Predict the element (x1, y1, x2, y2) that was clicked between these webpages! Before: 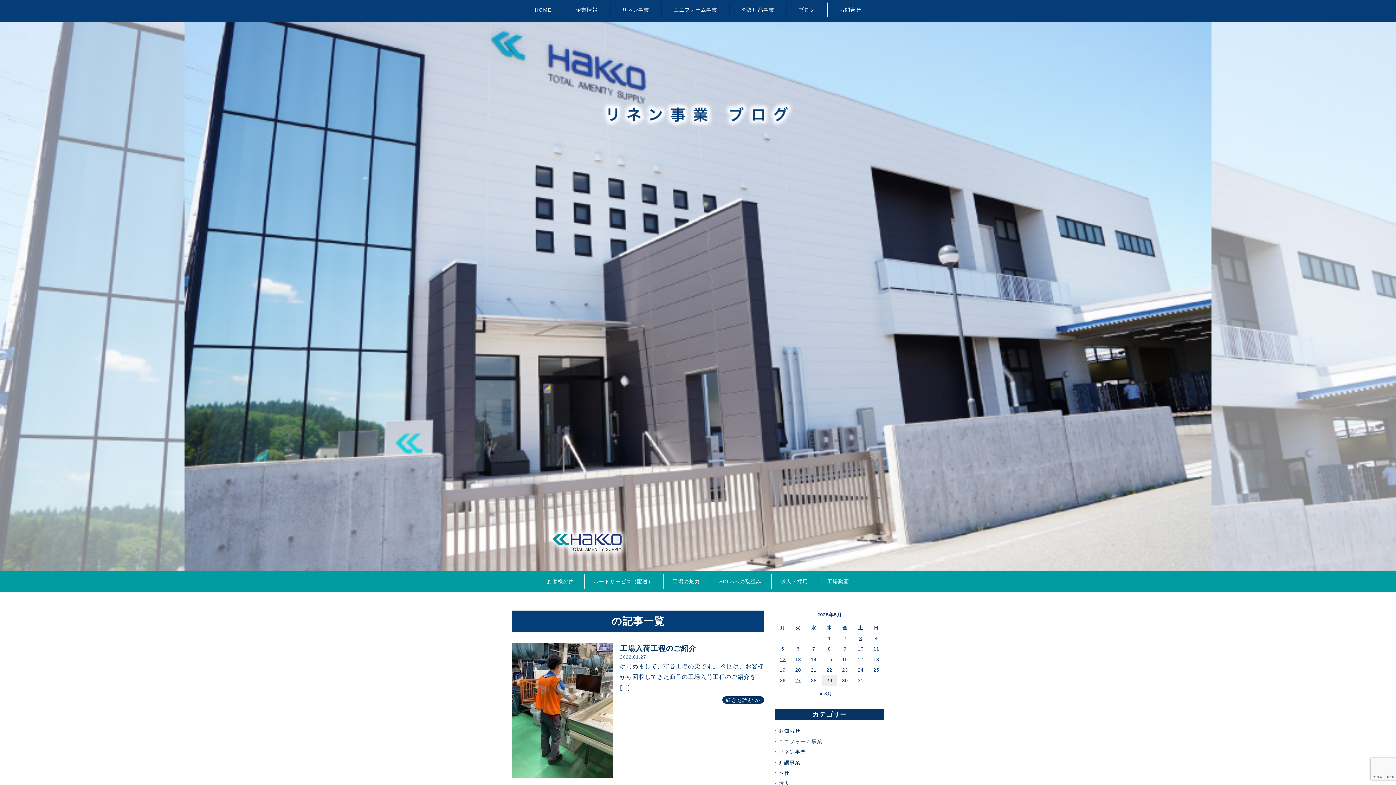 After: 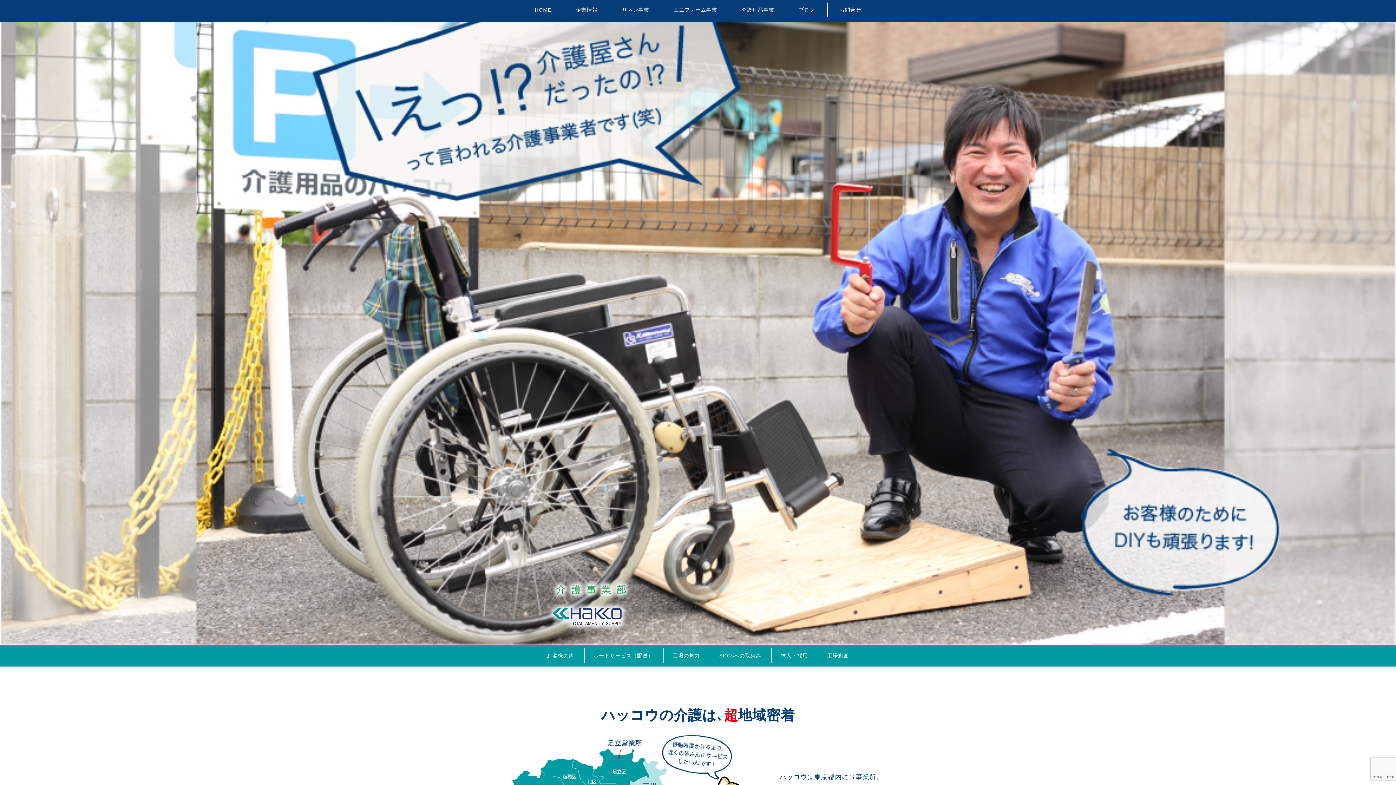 Action: label: 介護用品事業 bbox: (730, 0, 785, 19)